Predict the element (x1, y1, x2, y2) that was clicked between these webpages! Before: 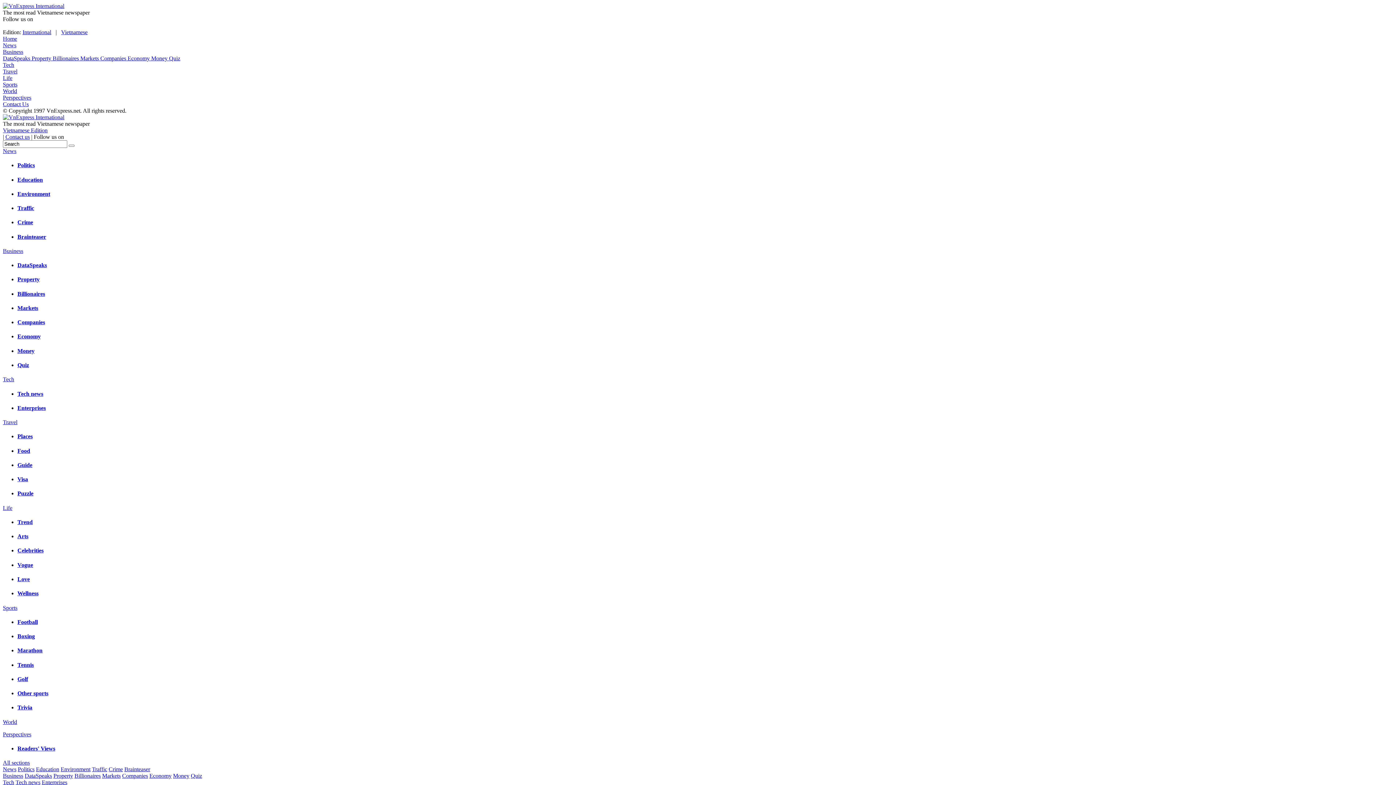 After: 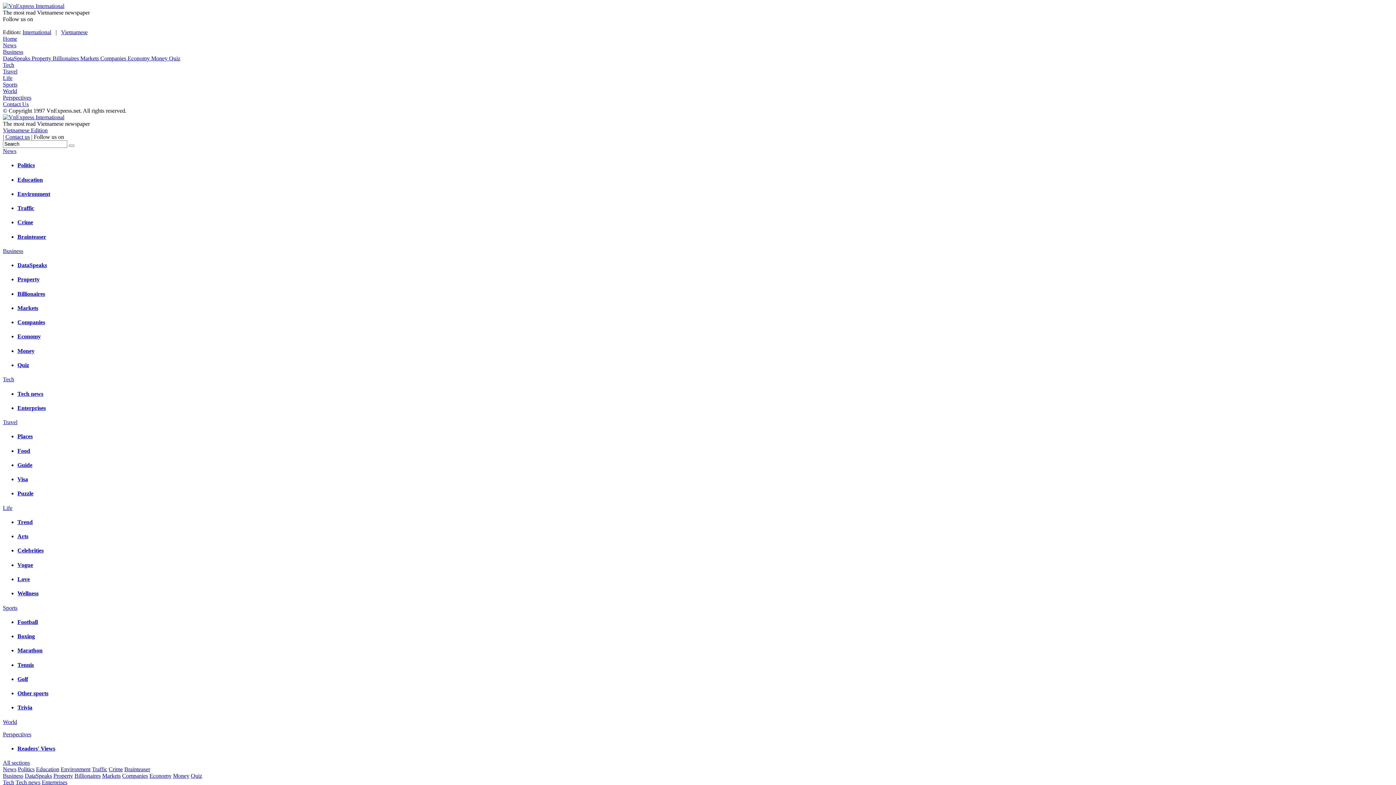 Action: label: Economy bbox: (149, 773, 171, 779)